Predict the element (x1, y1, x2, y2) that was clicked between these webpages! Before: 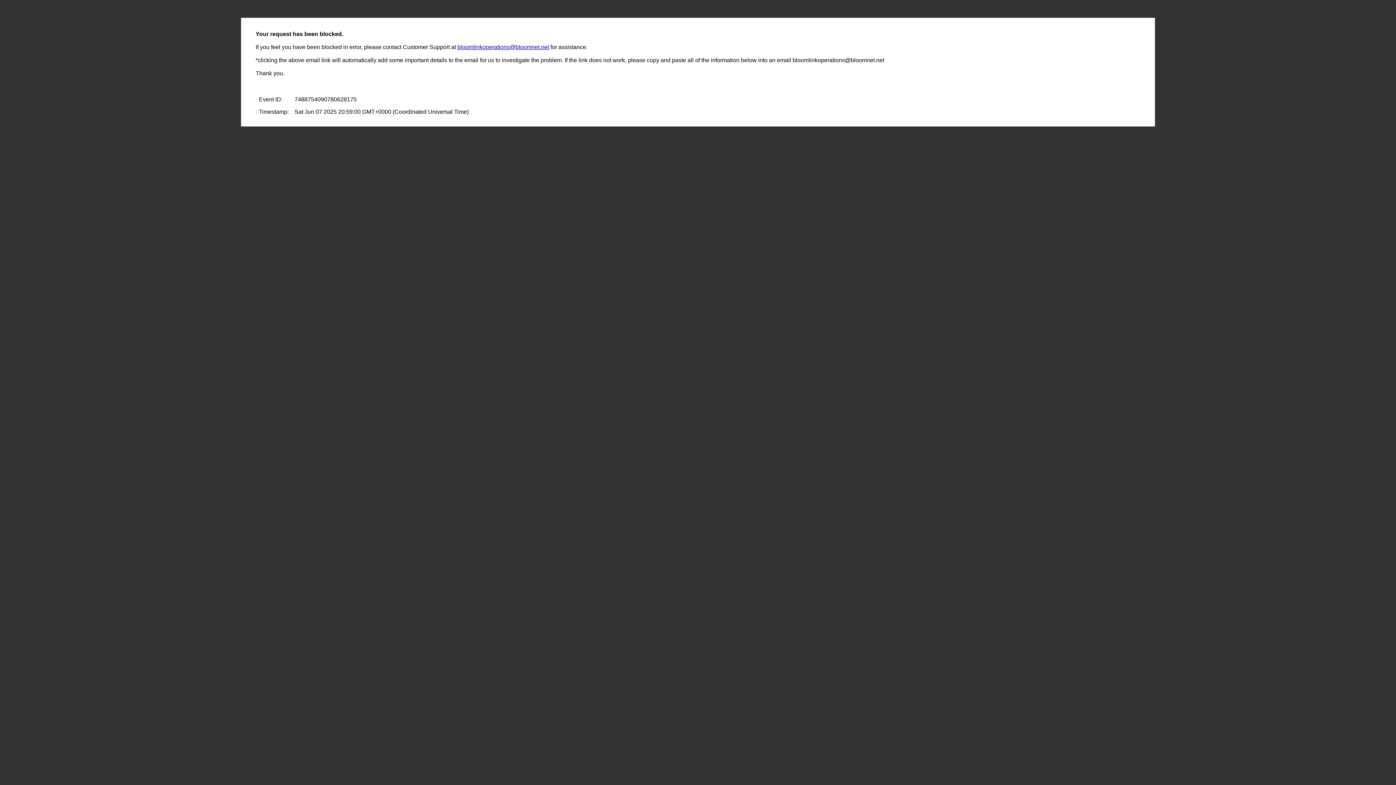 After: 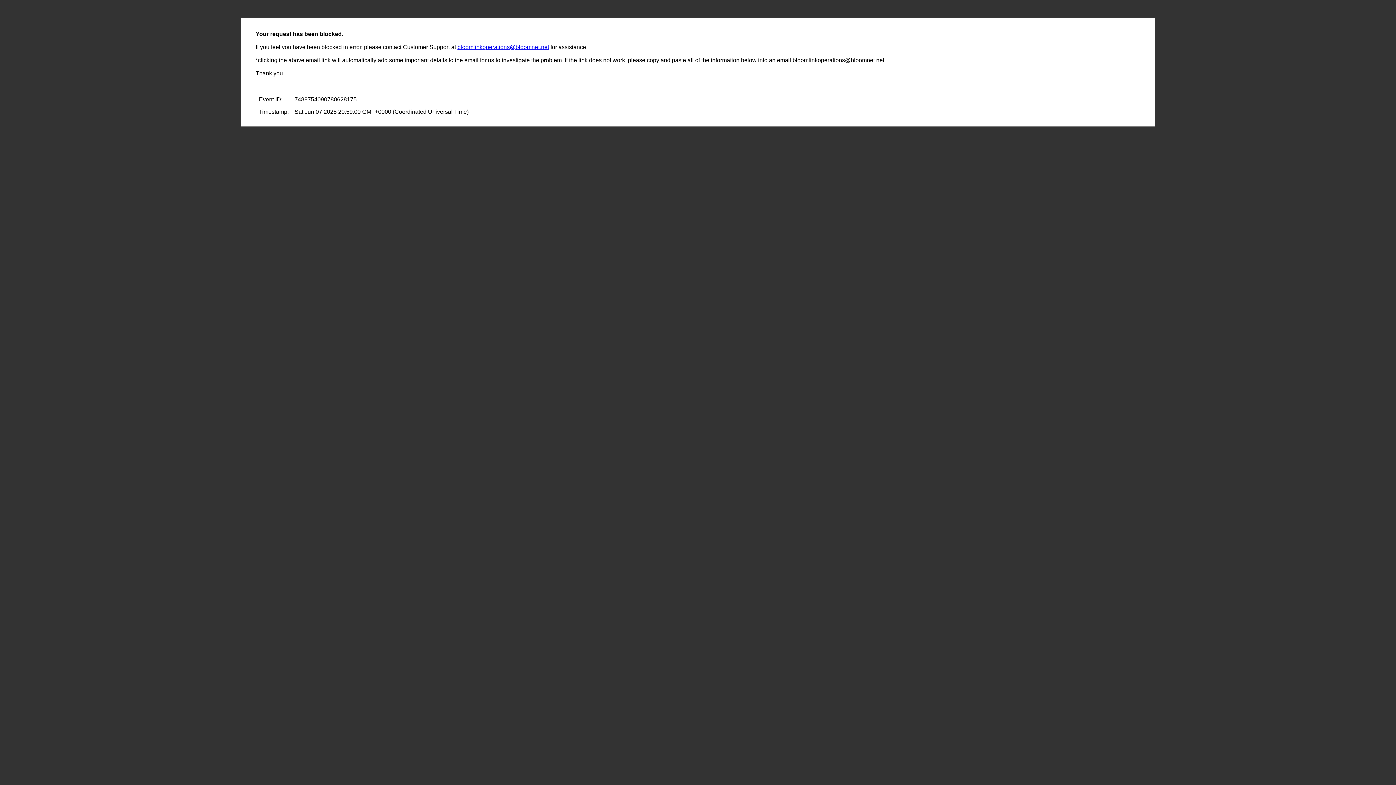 Action: label: bloomlinkoperations@bloomnet.net bbox: (457, 44, 549, 50)